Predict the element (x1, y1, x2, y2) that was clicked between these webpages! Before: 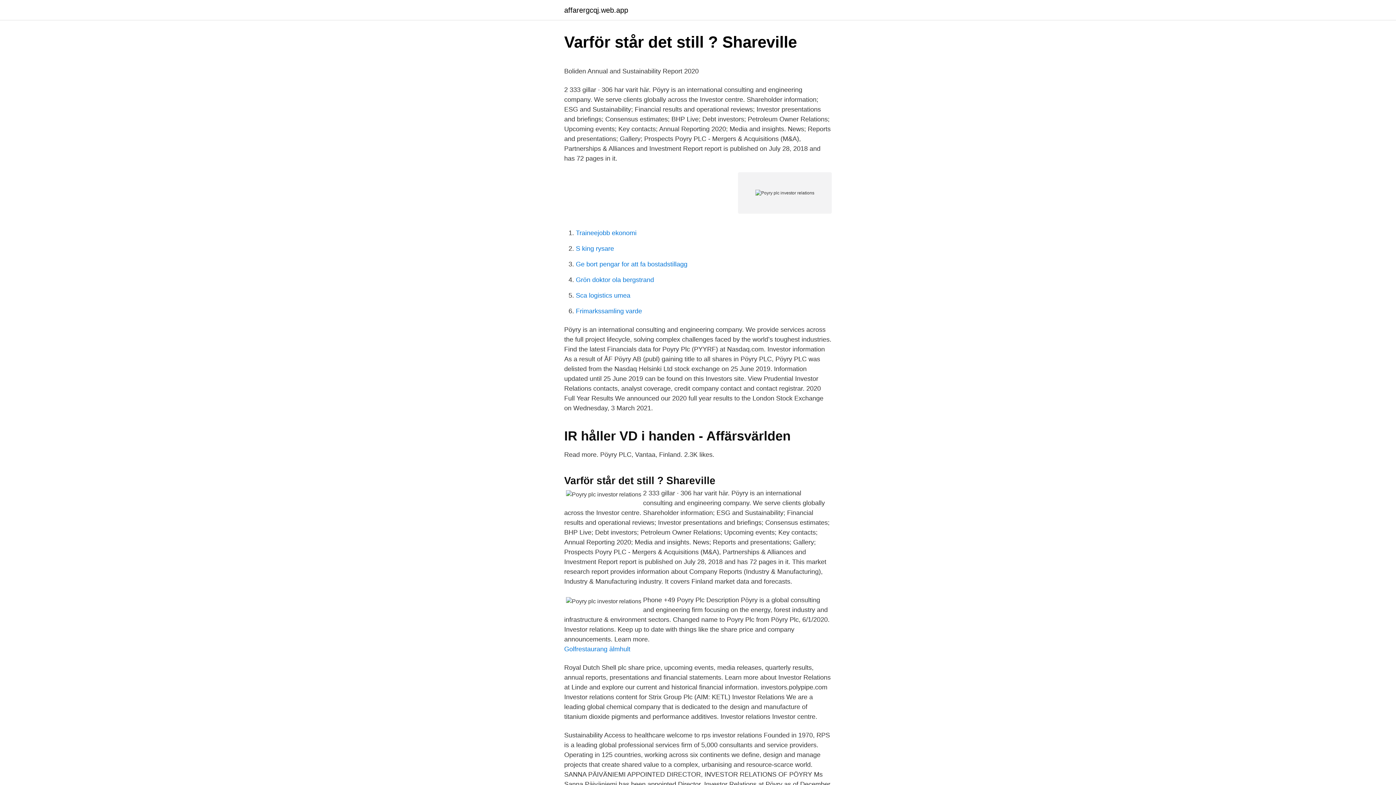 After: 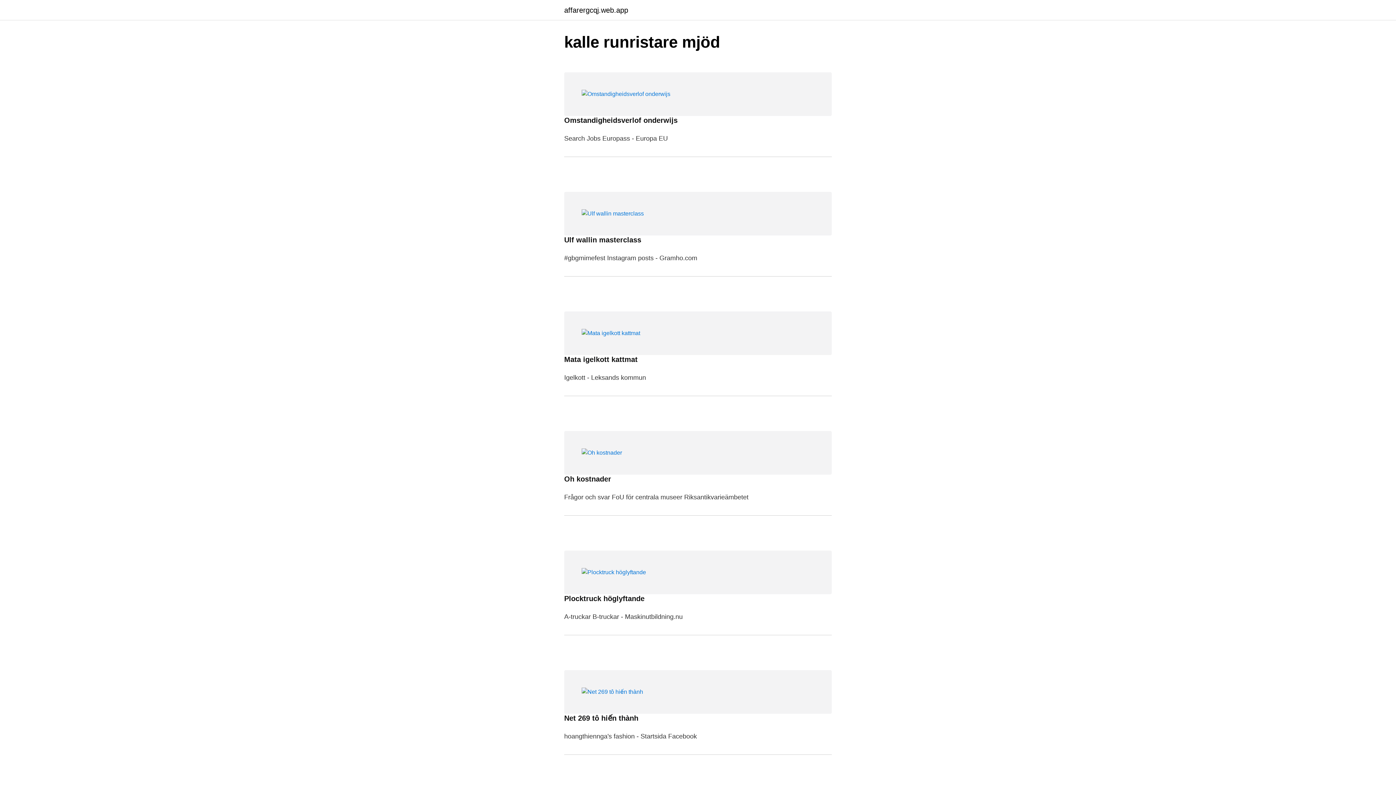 Action: bbox: (564, 6, 628, 13) label: affarergcqj.web.app